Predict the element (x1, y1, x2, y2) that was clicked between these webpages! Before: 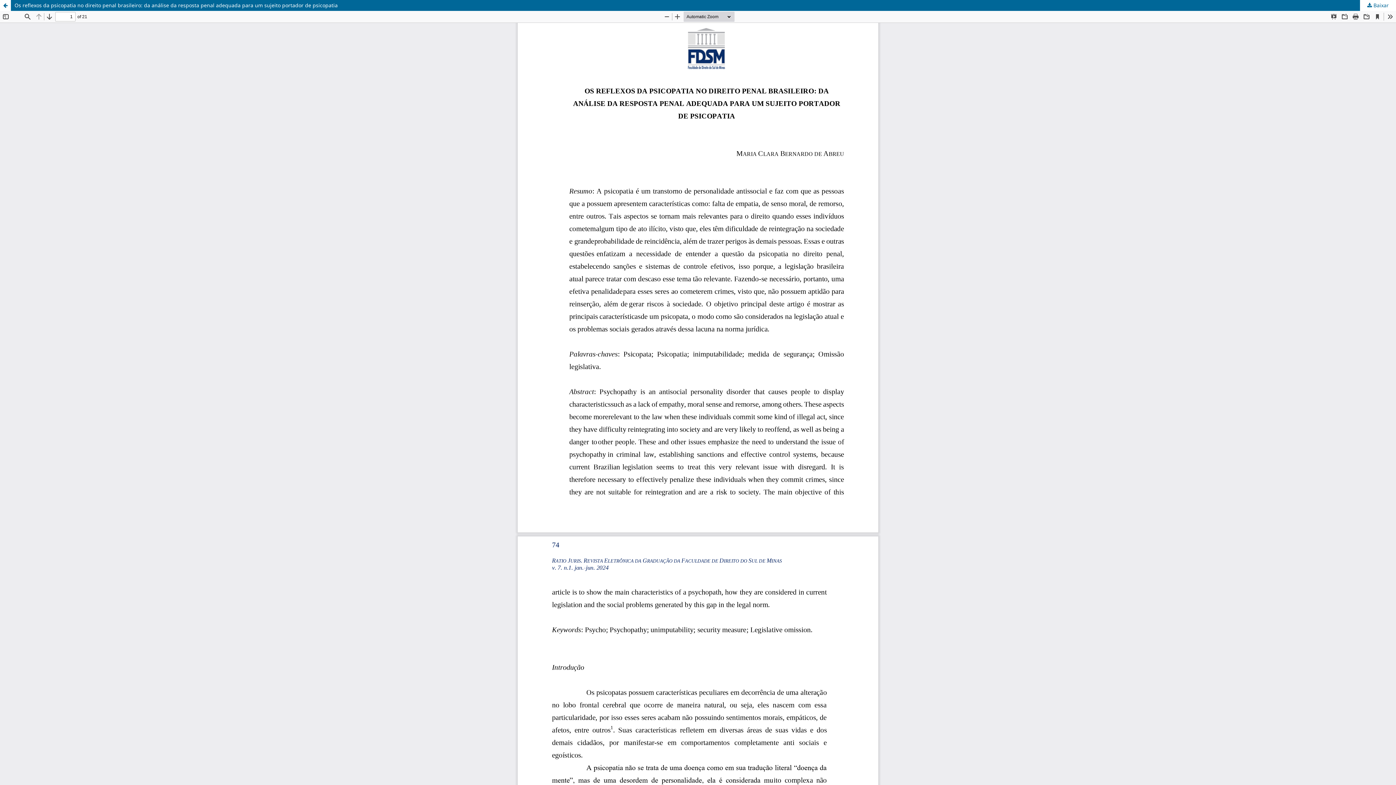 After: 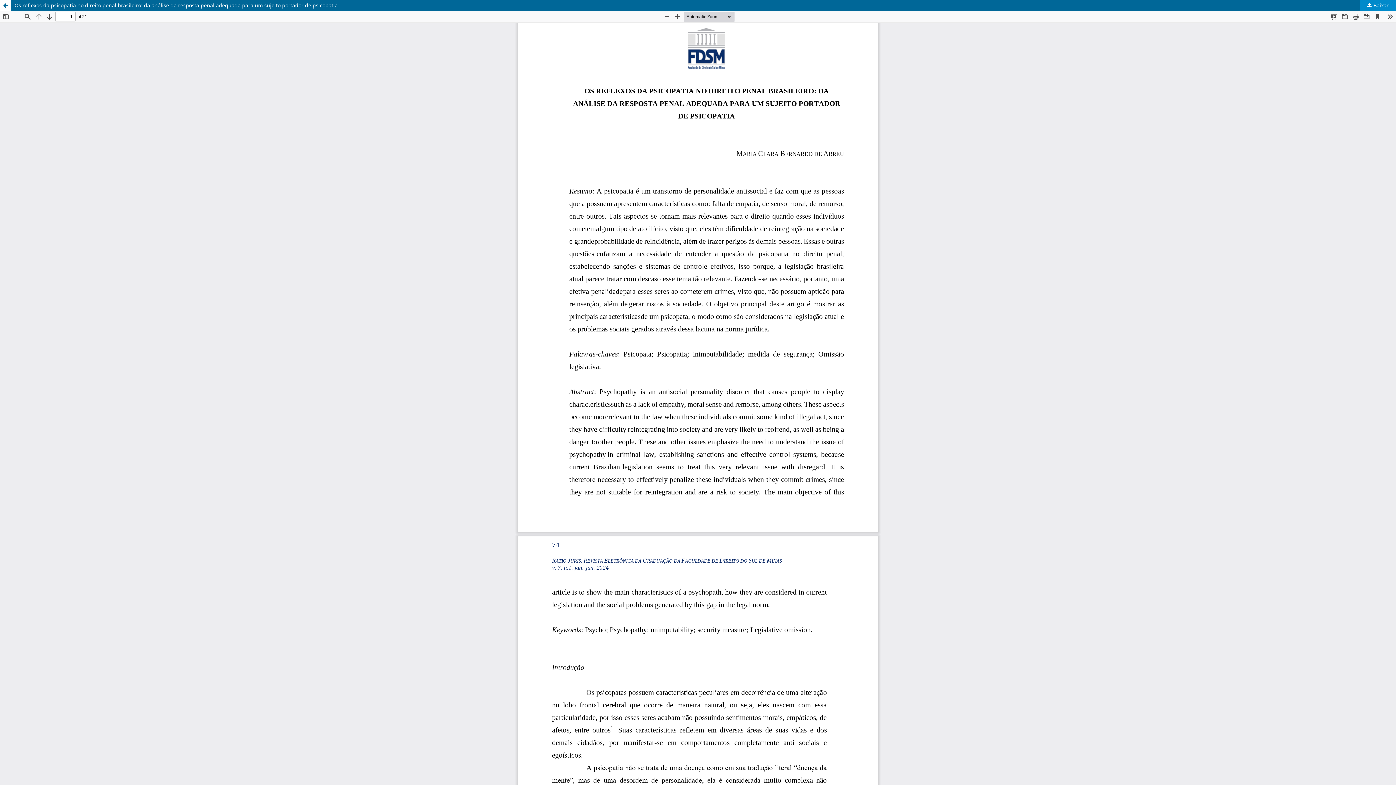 Action: bbox: (1360, 0, 1396, 10) label:  Baixar